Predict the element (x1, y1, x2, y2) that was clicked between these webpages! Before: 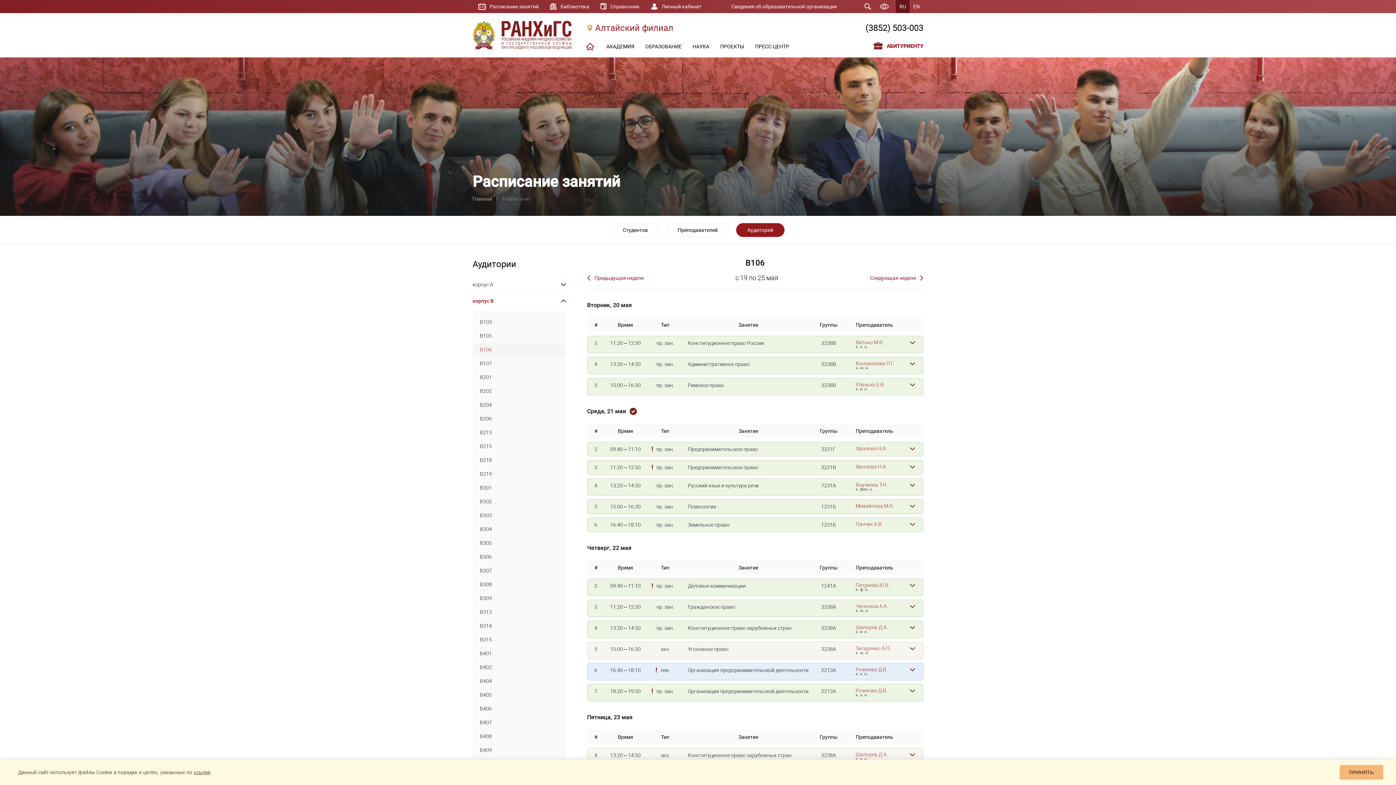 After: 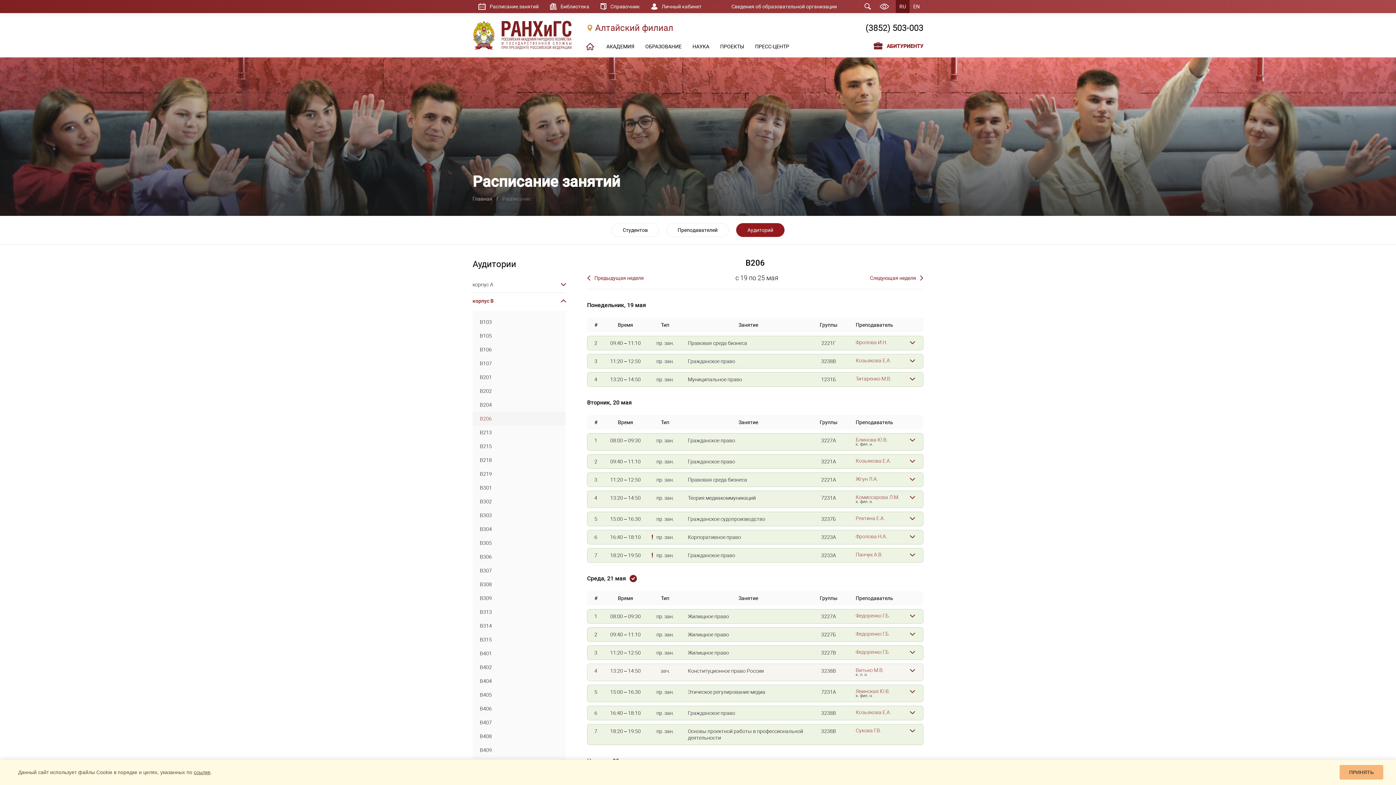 Action: label: B206 bbox: (472, 412, 565, 425)